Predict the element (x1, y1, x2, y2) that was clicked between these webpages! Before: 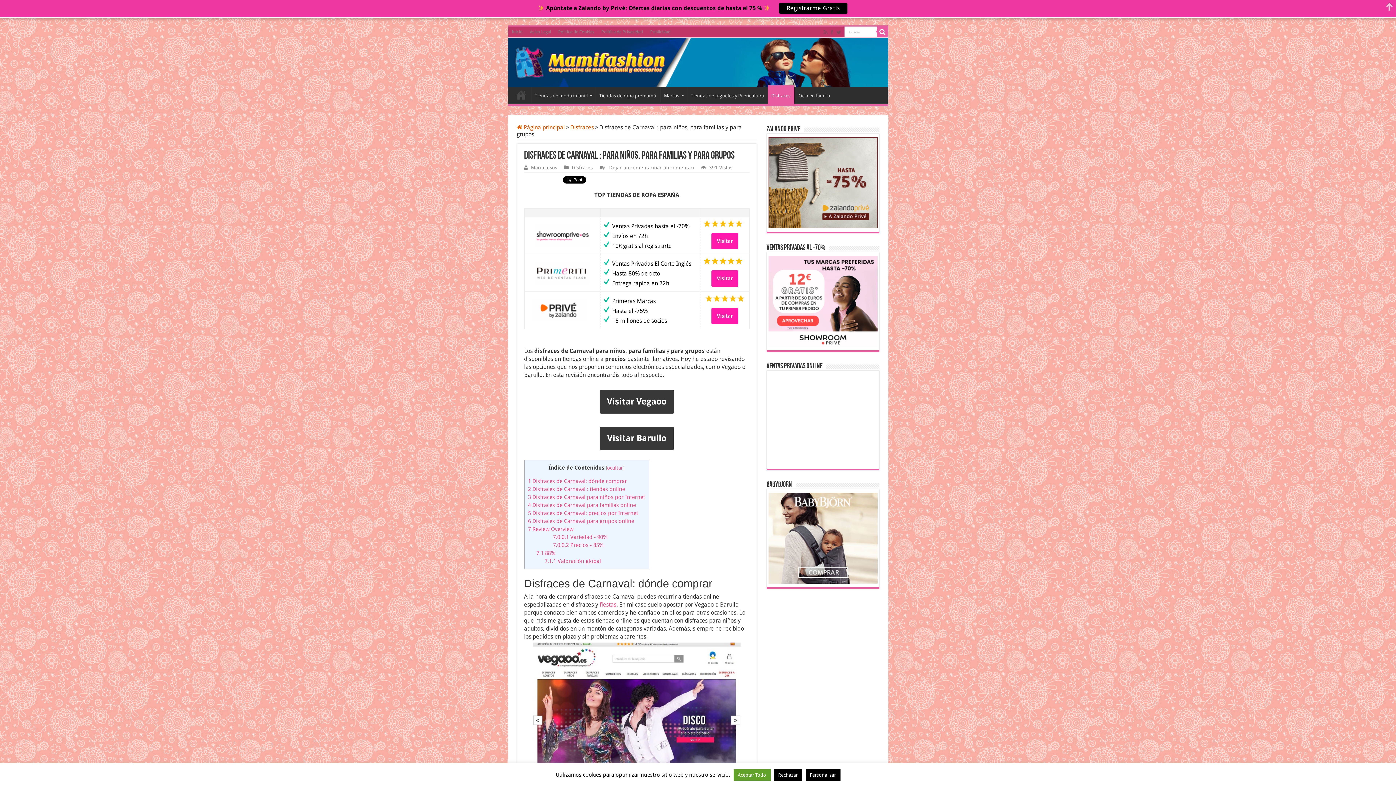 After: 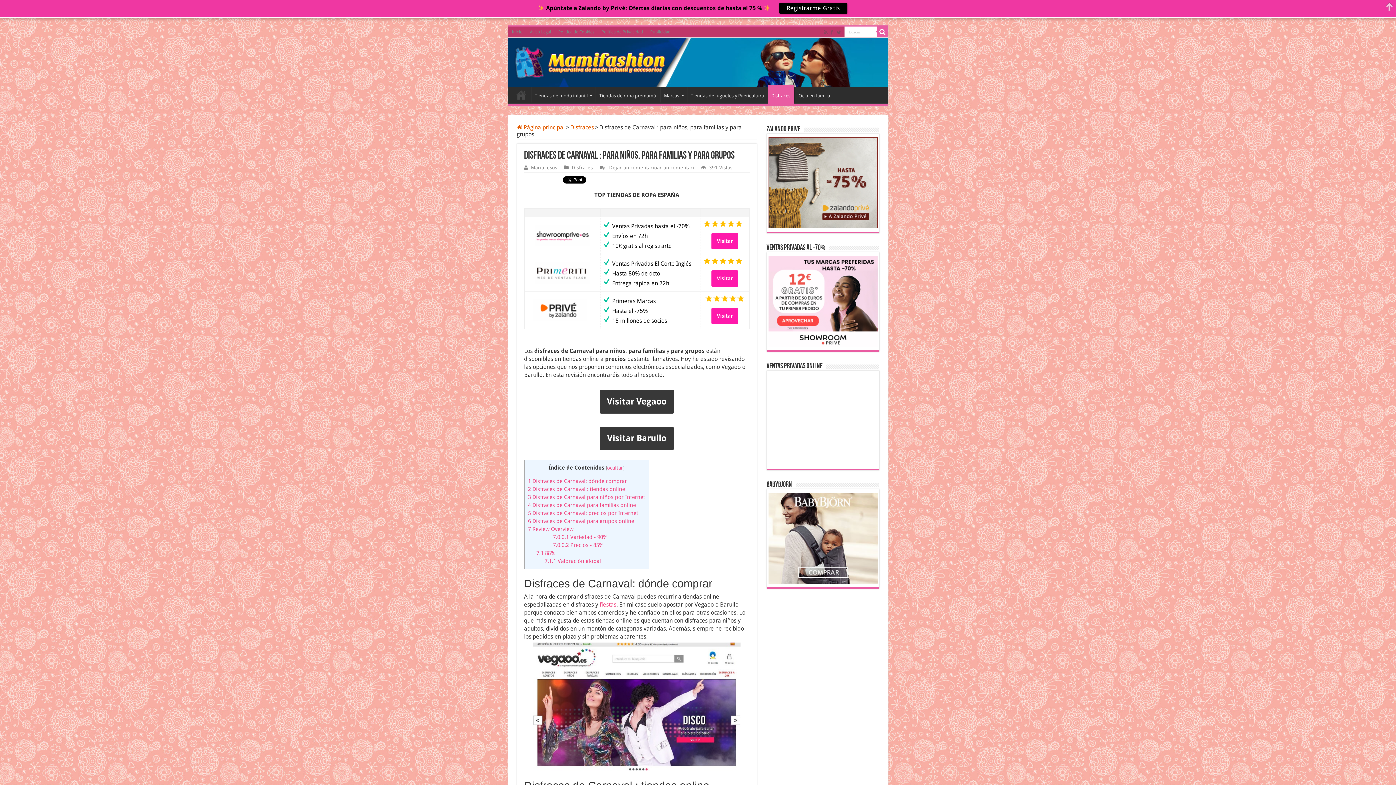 Action: label: Aceptar Todo bbox: (733, 769, 770, 781)